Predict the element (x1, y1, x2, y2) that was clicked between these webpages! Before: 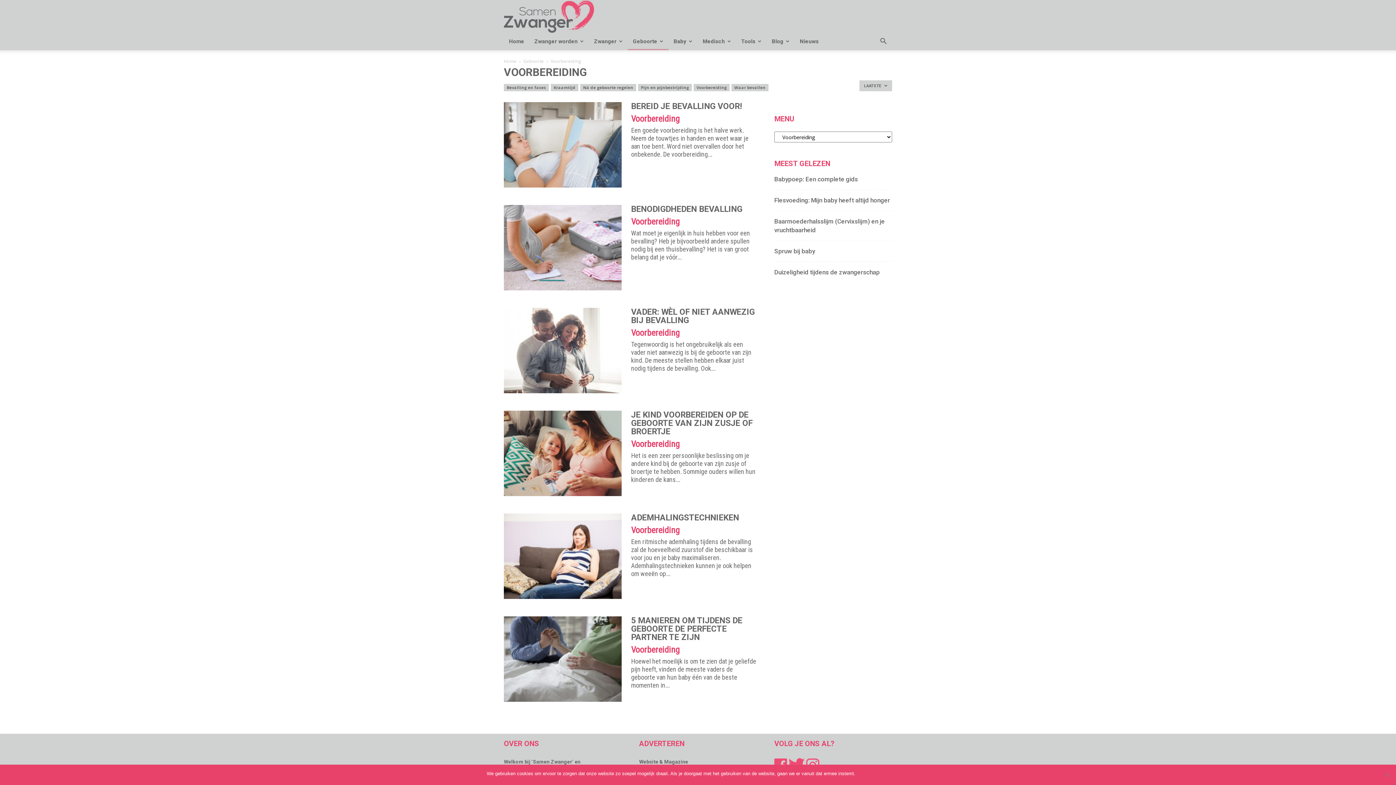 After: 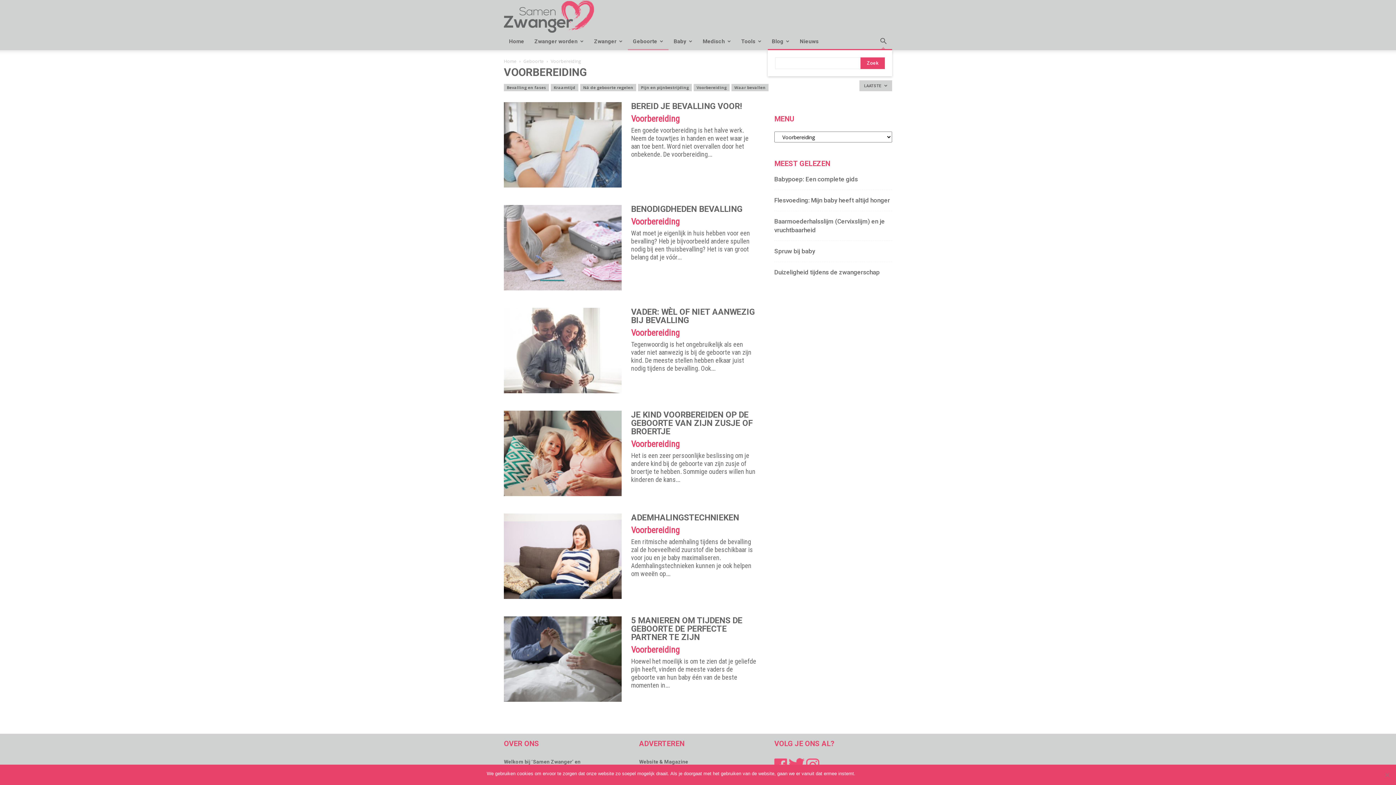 Action: label: Search bbox: (874, 38, 892, 45)